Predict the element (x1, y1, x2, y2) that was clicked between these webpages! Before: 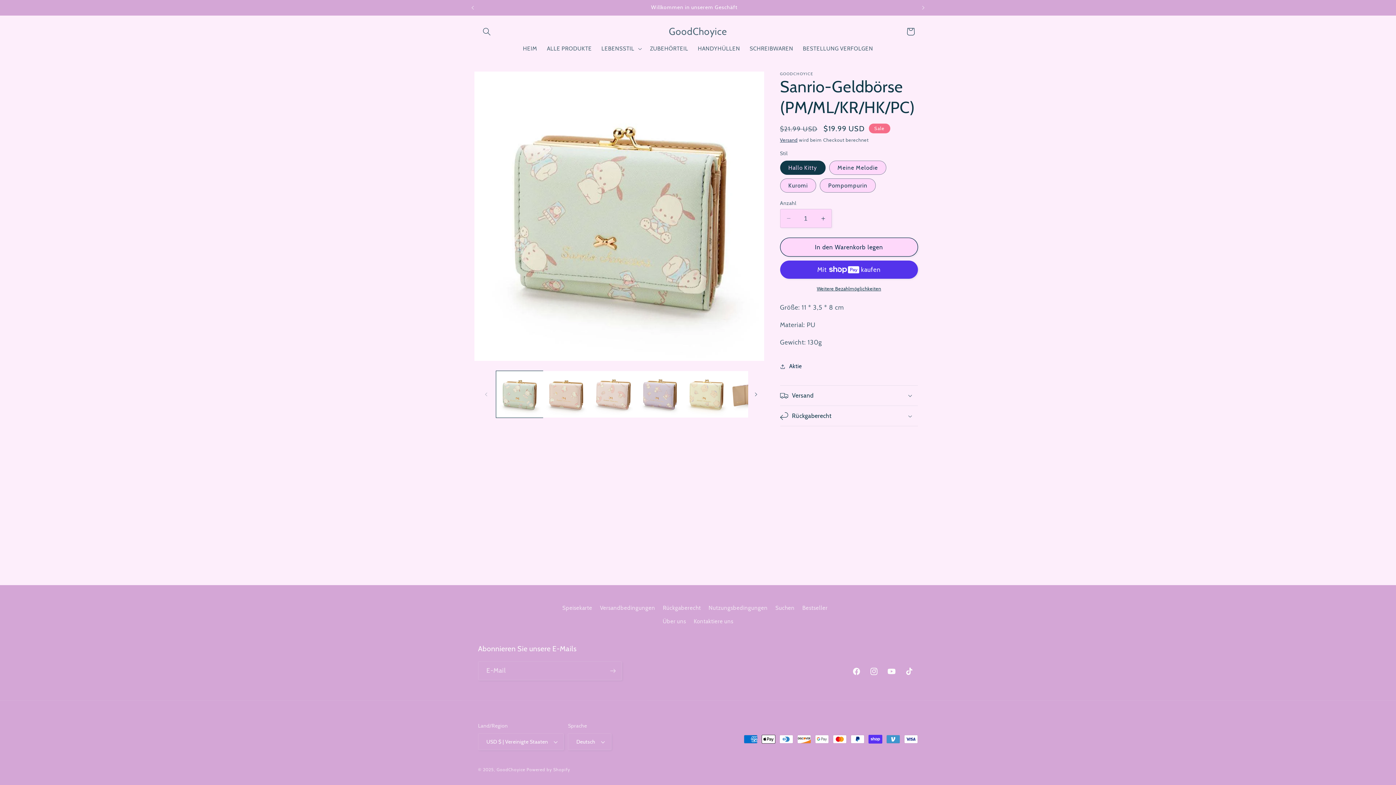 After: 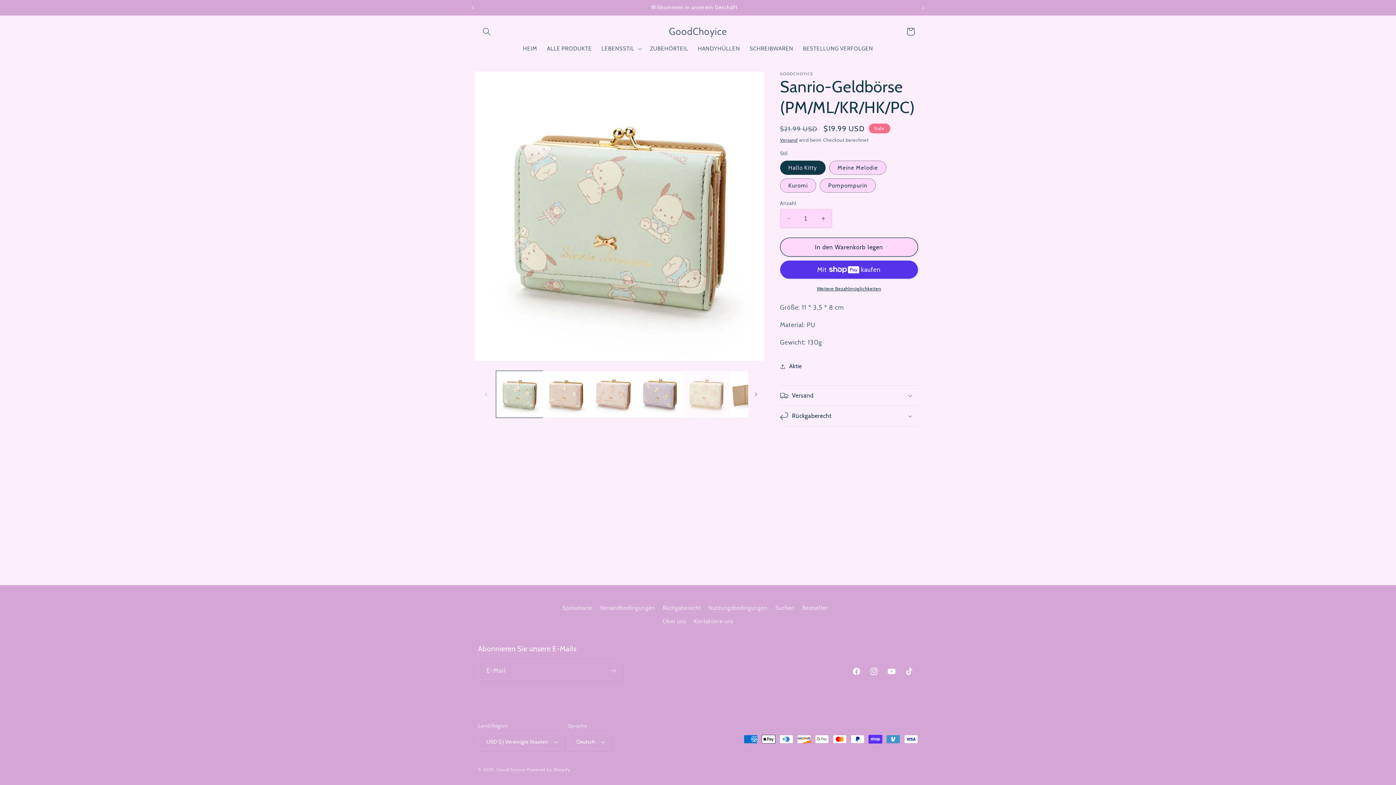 Action: bbox: (683, 371, 730, 417) label: Bild 5 in Galerieansicht laden